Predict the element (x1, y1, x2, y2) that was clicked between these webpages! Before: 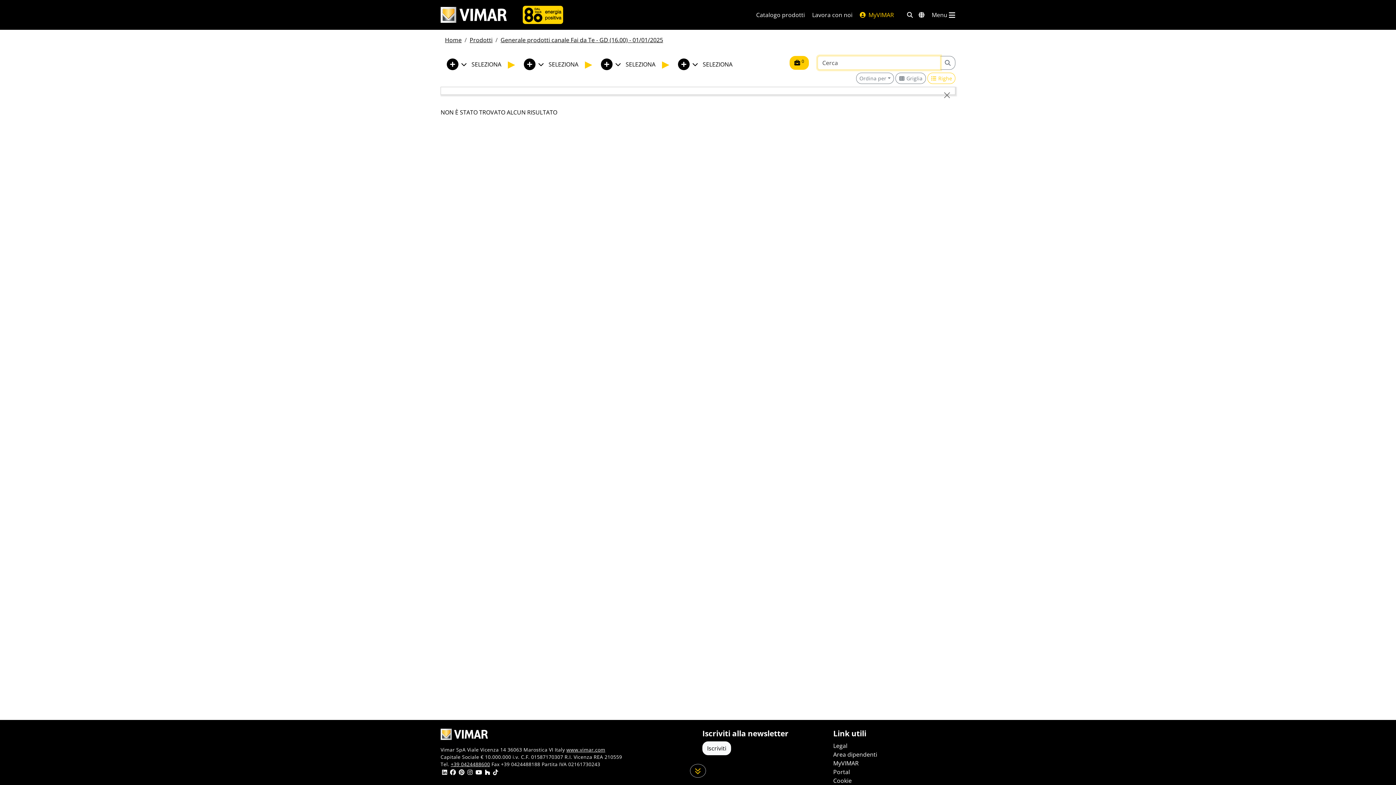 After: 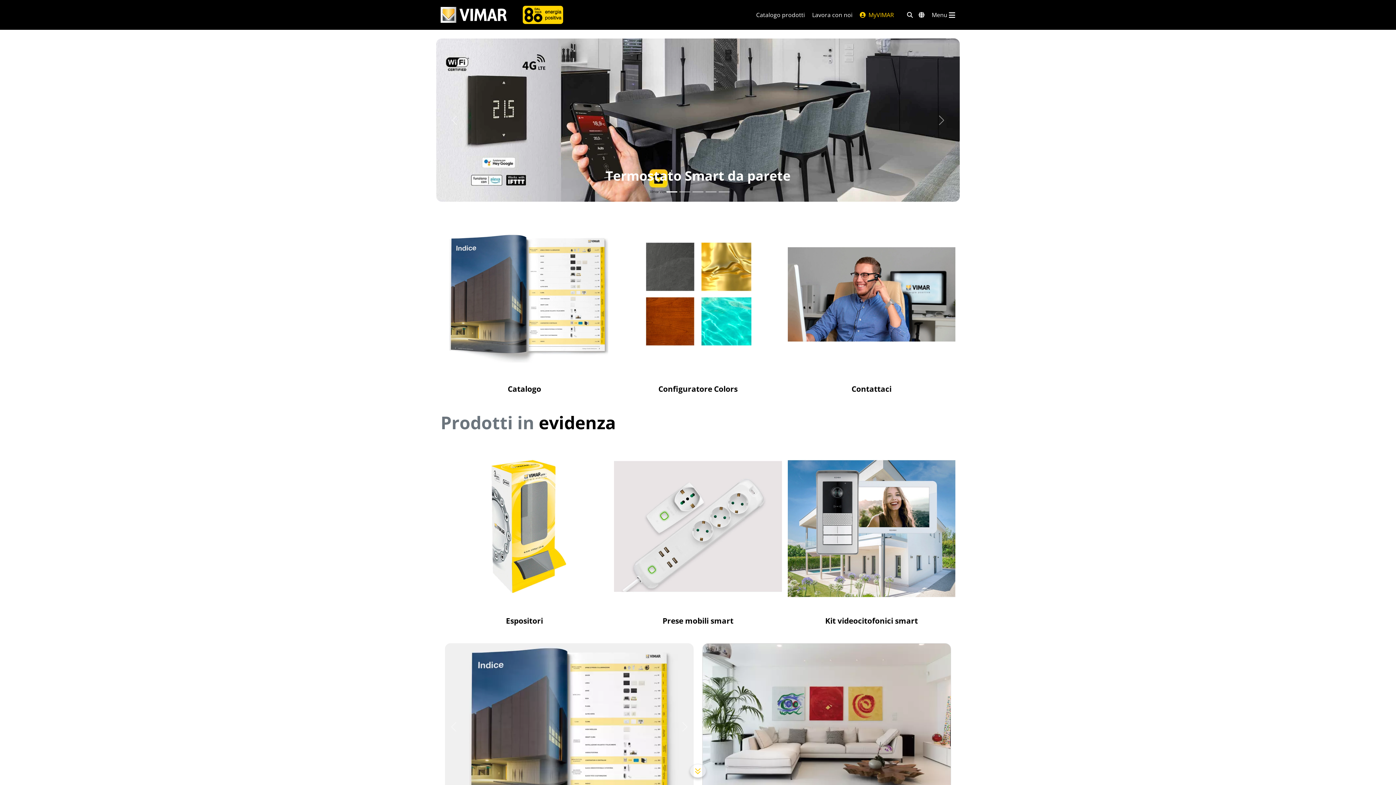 Action: label: Home bbox: (445, 36, 461, 44)